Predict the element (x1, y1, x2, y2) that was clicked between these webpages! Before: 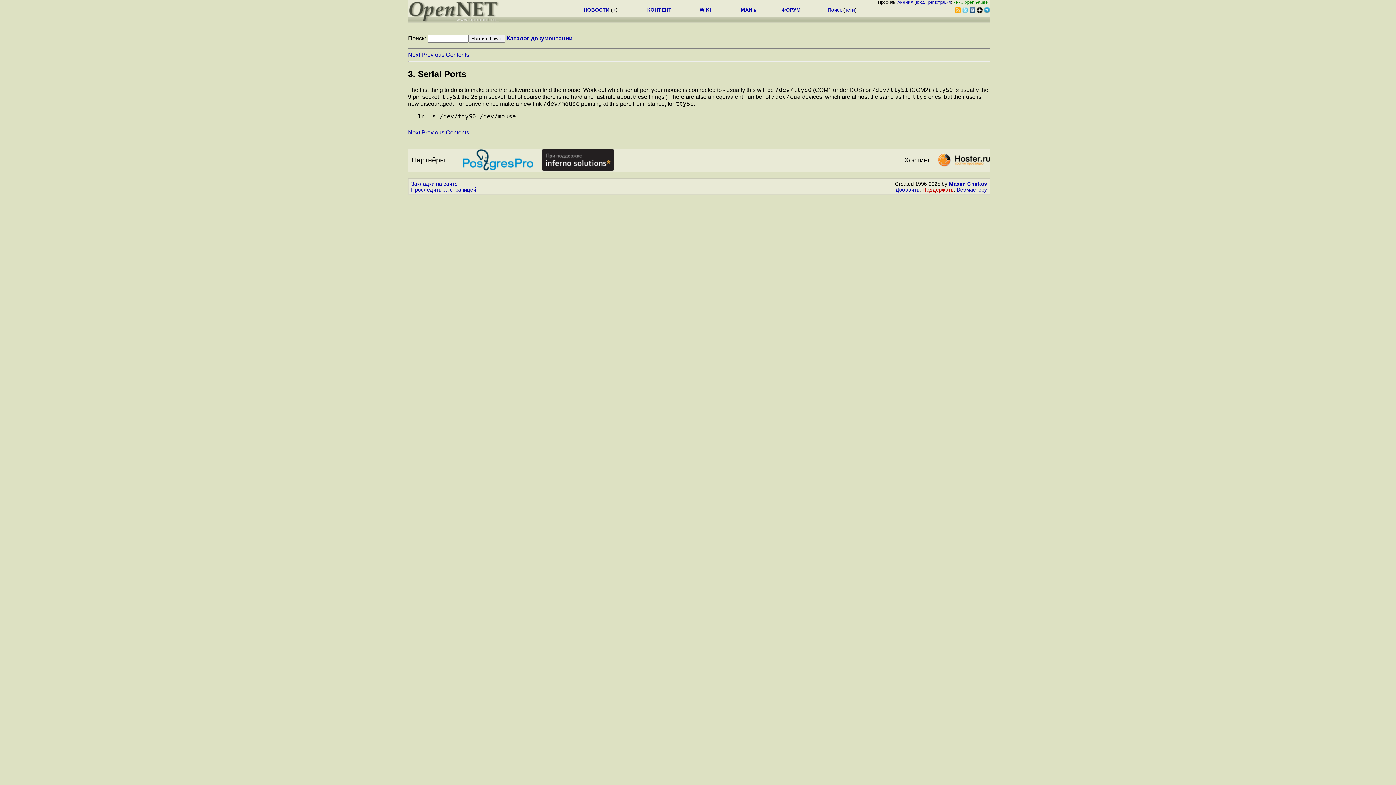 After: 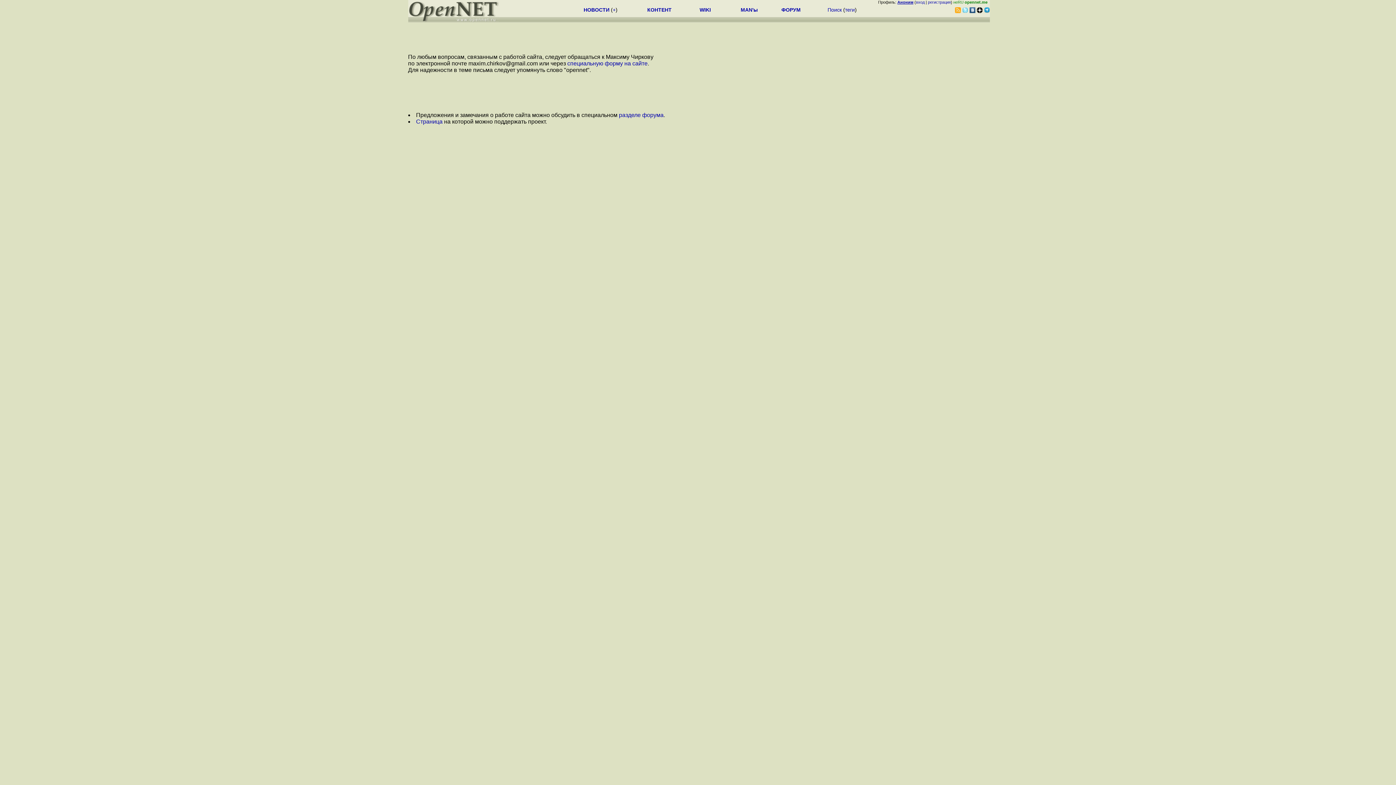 Action: bbox: (949, 181, 987, 186) label: Maxim Chirkov